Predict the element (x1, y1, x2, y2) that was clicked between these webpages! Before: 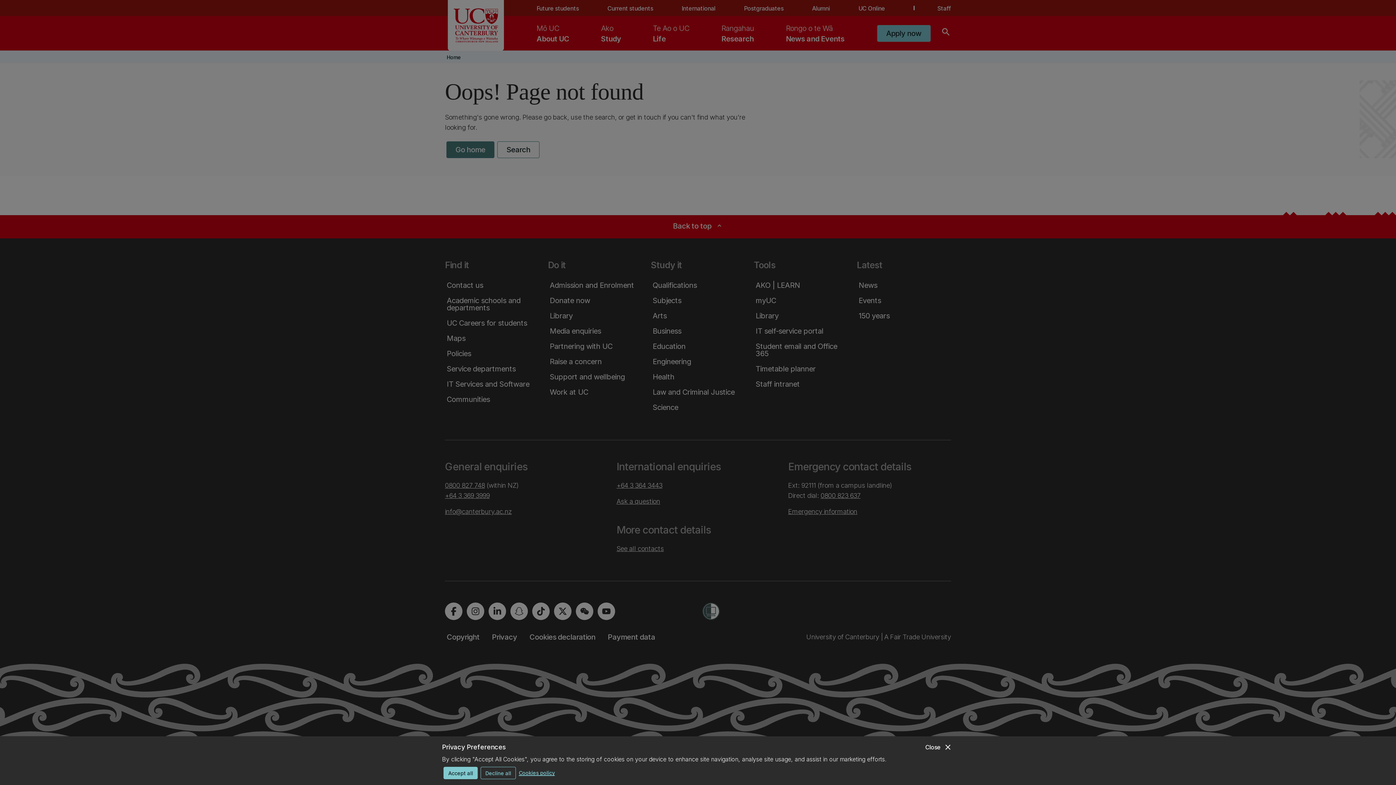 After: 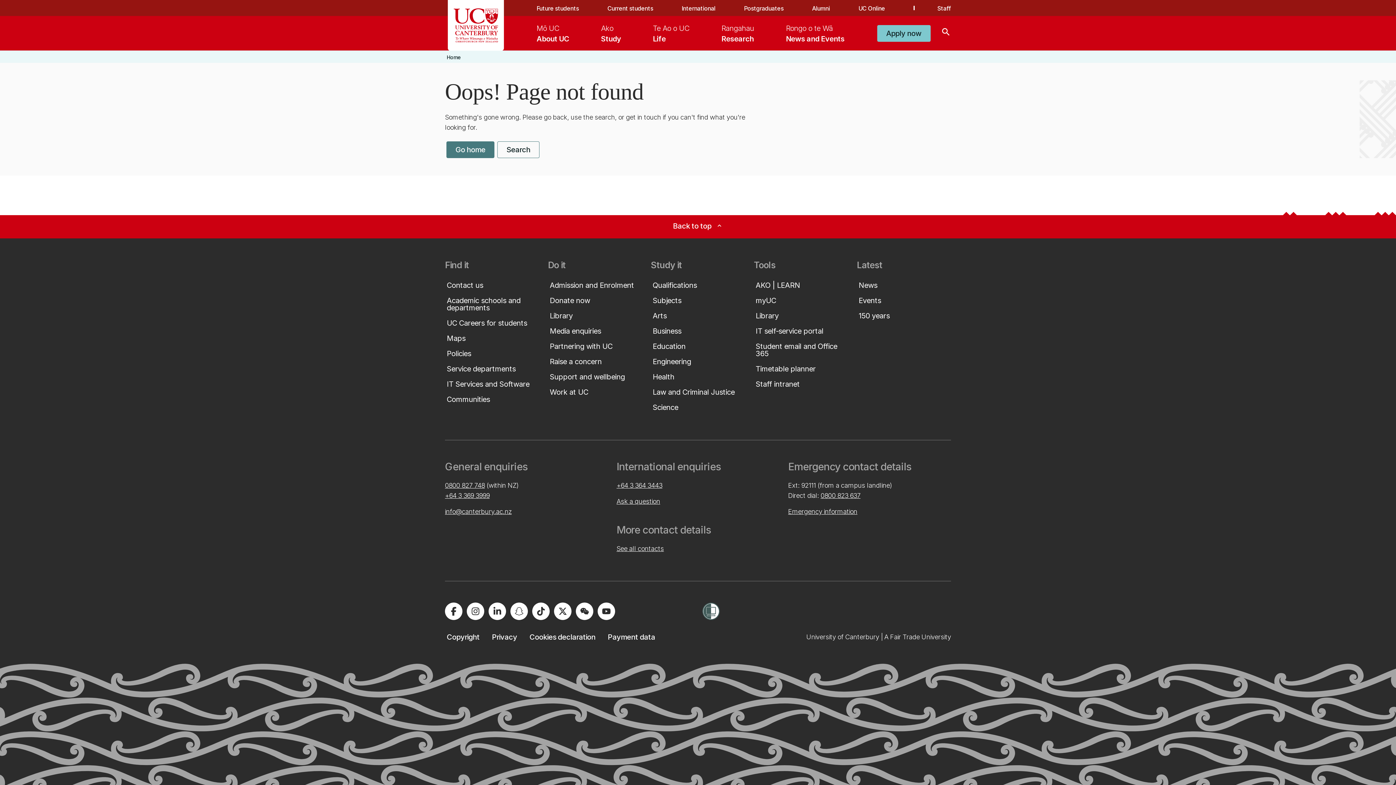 Action: bbox: (480, 767, 516, 779) label: Decline all